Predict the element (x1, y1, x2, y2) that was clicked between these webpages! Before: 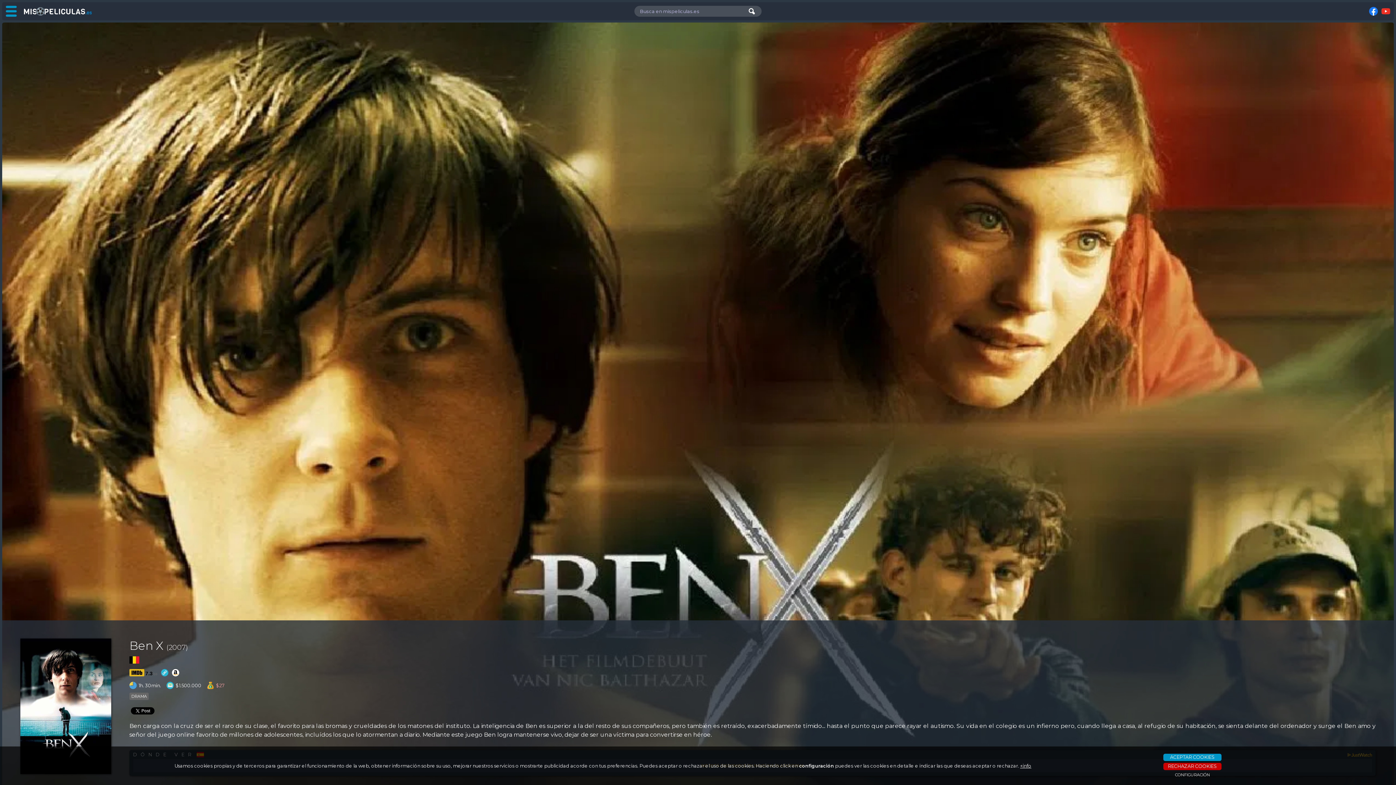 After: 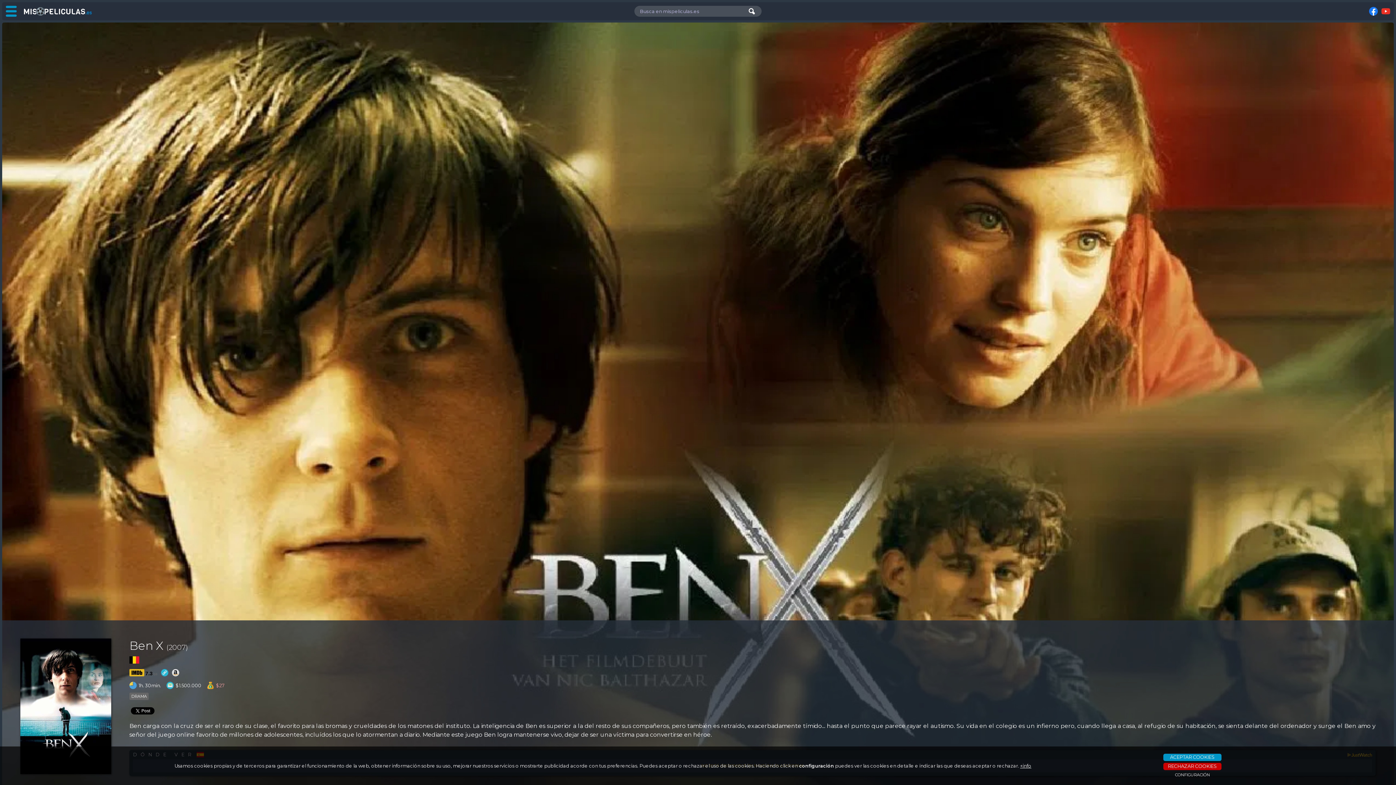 Action: bbox: (168, 669, 179, 676)